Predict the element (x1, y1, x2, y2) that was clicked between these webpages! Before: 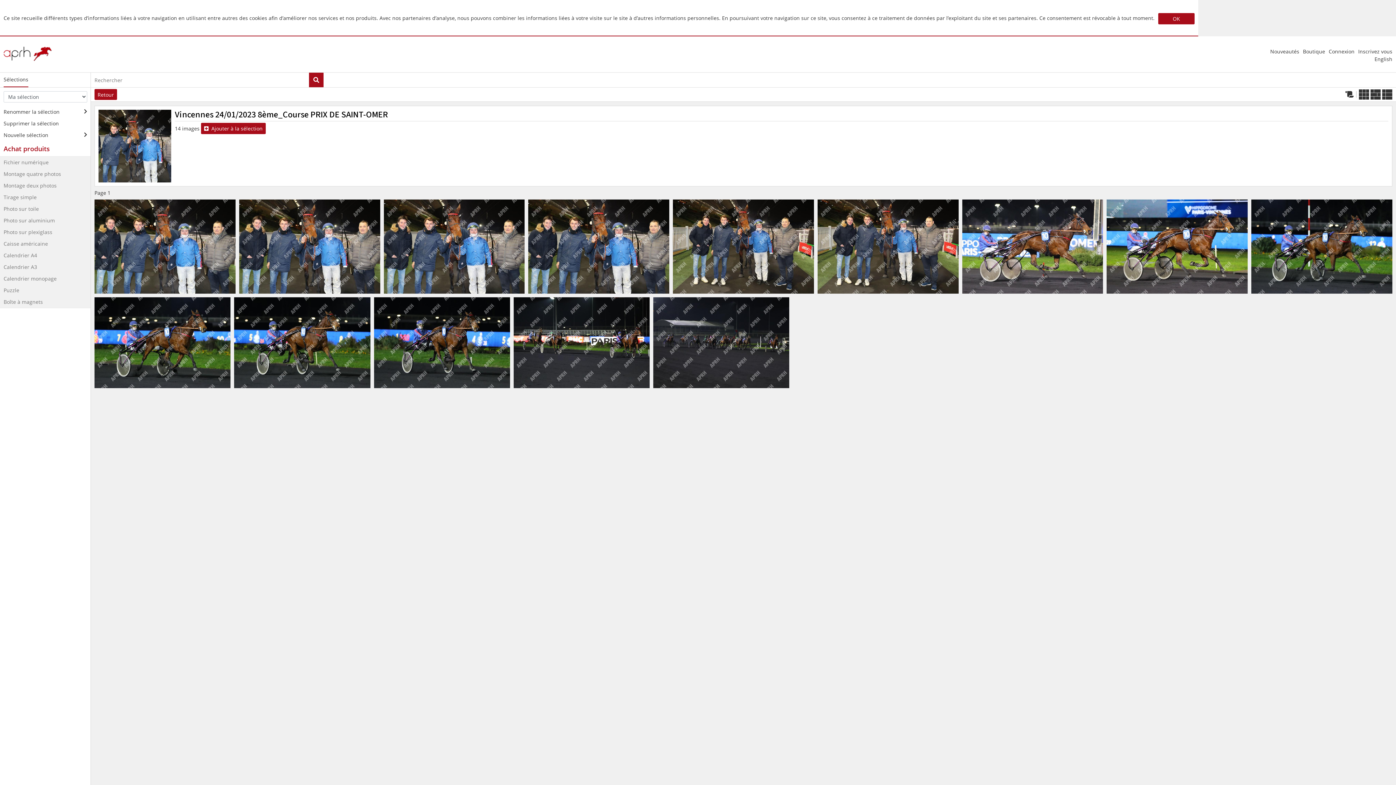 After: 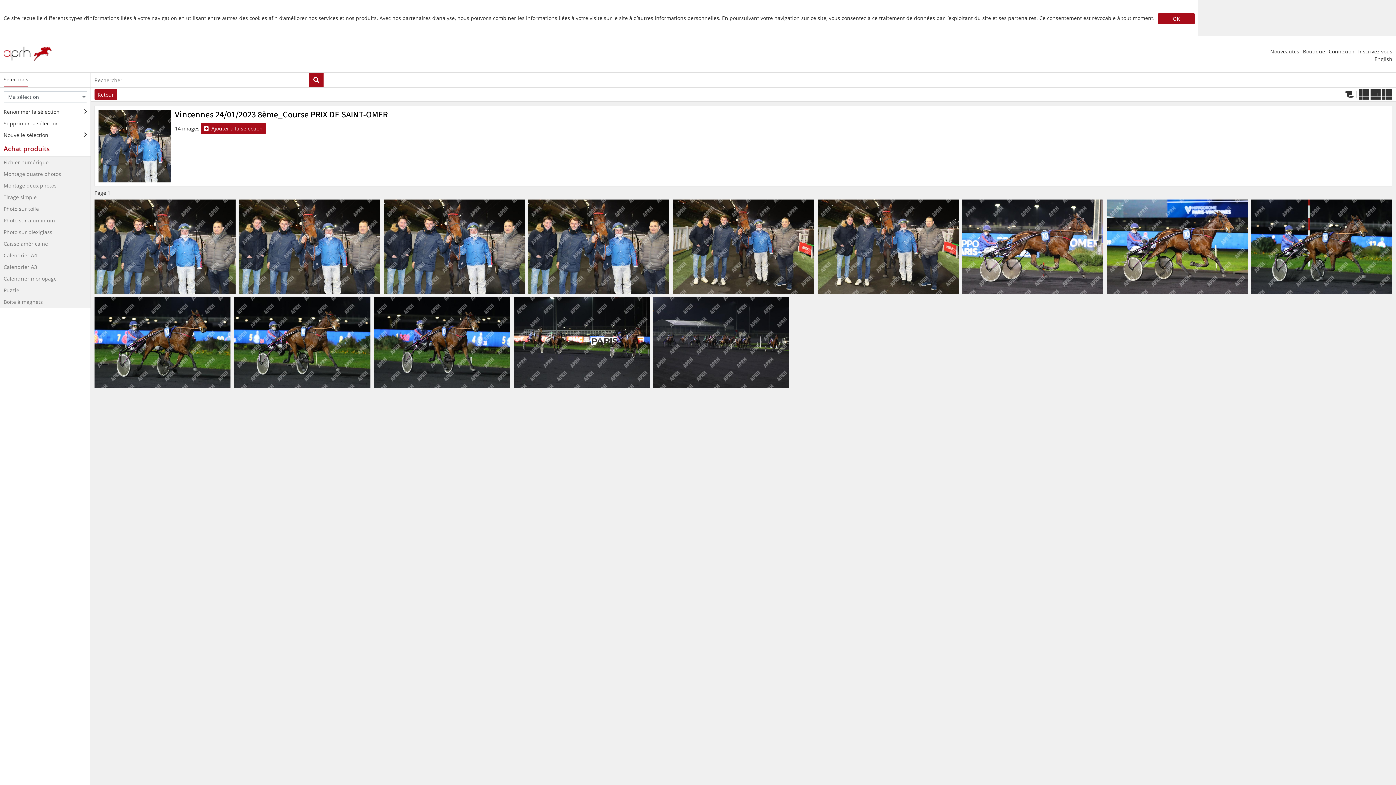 Action: bbox: (0, 156, 90, 168) label: Fichier numérique